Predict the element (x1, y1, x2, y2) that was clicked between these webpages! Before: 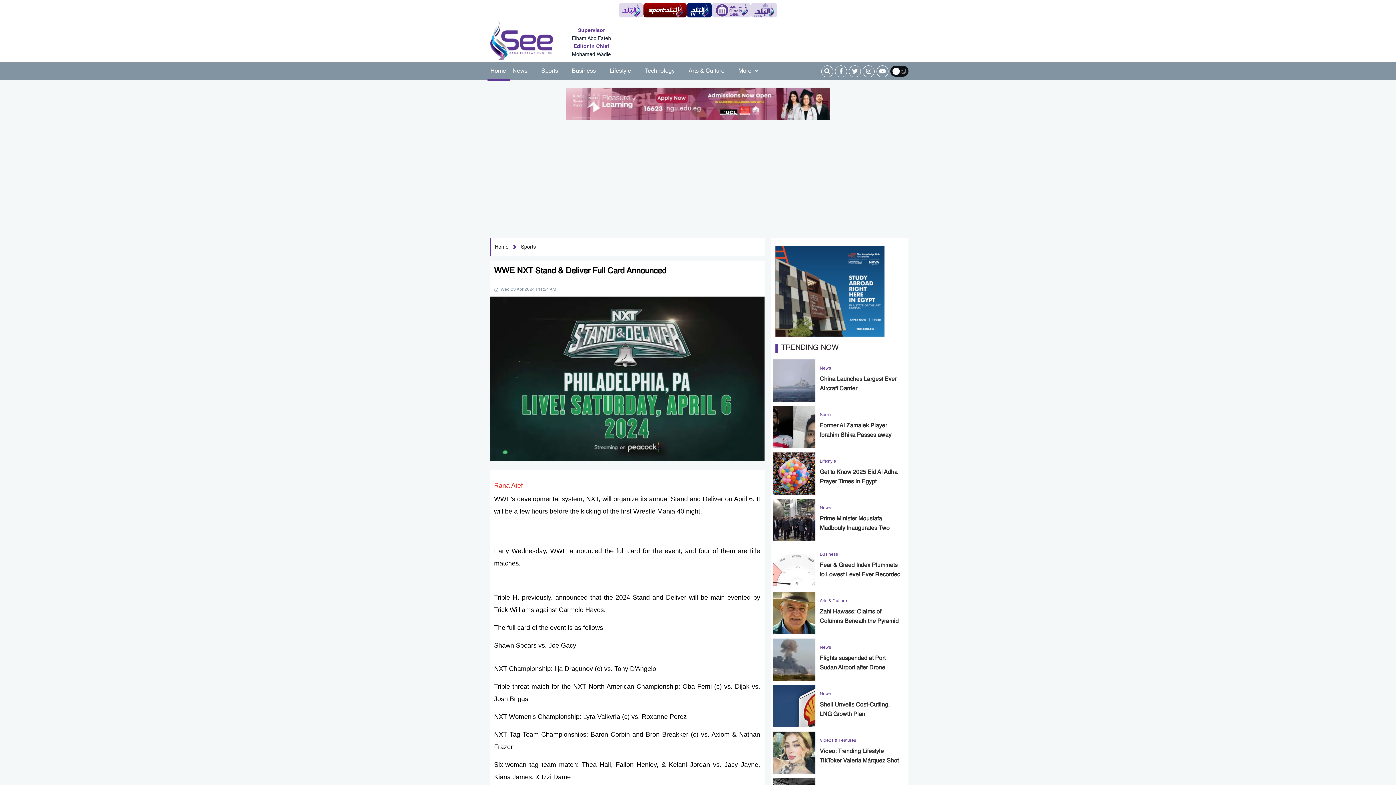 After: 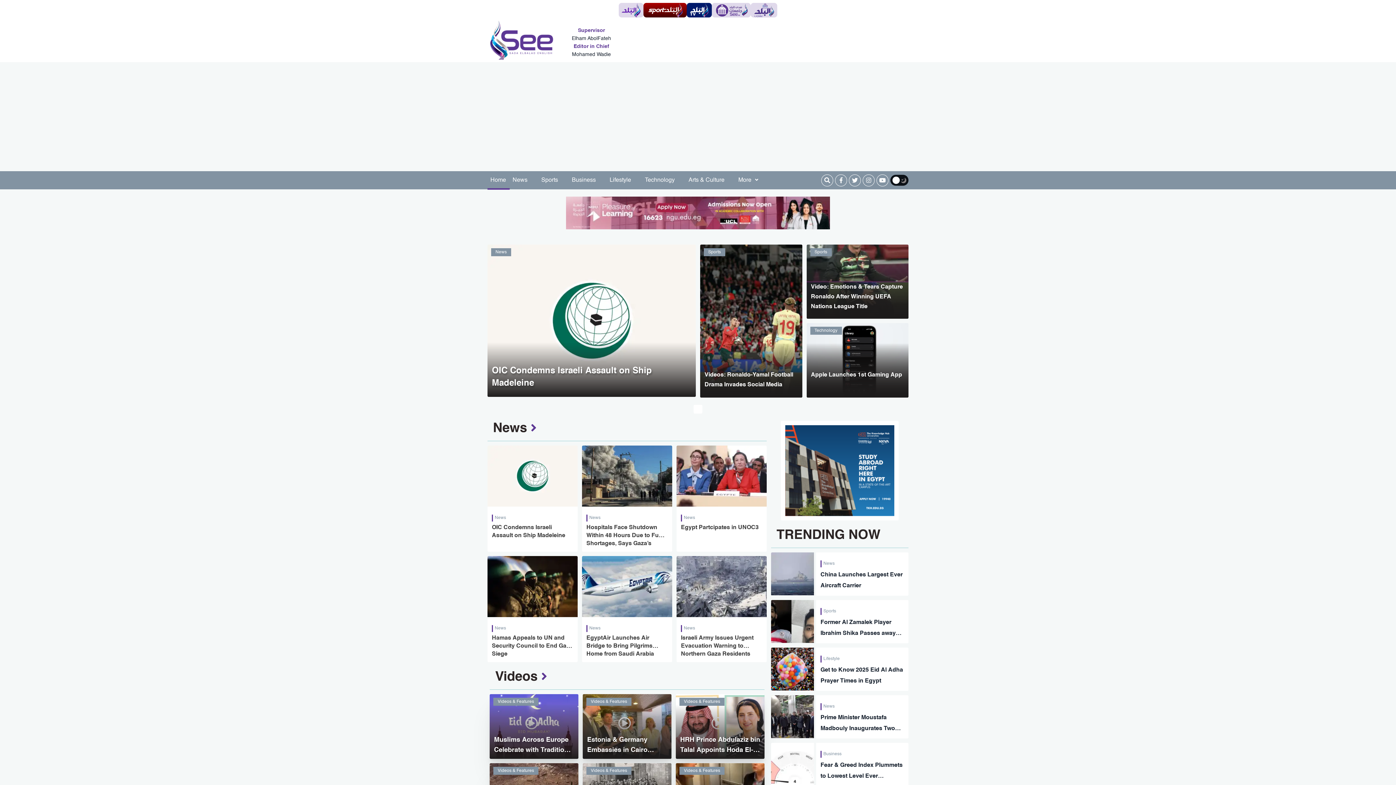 Action: label: Home bbox: (494, 243, 508, 251)